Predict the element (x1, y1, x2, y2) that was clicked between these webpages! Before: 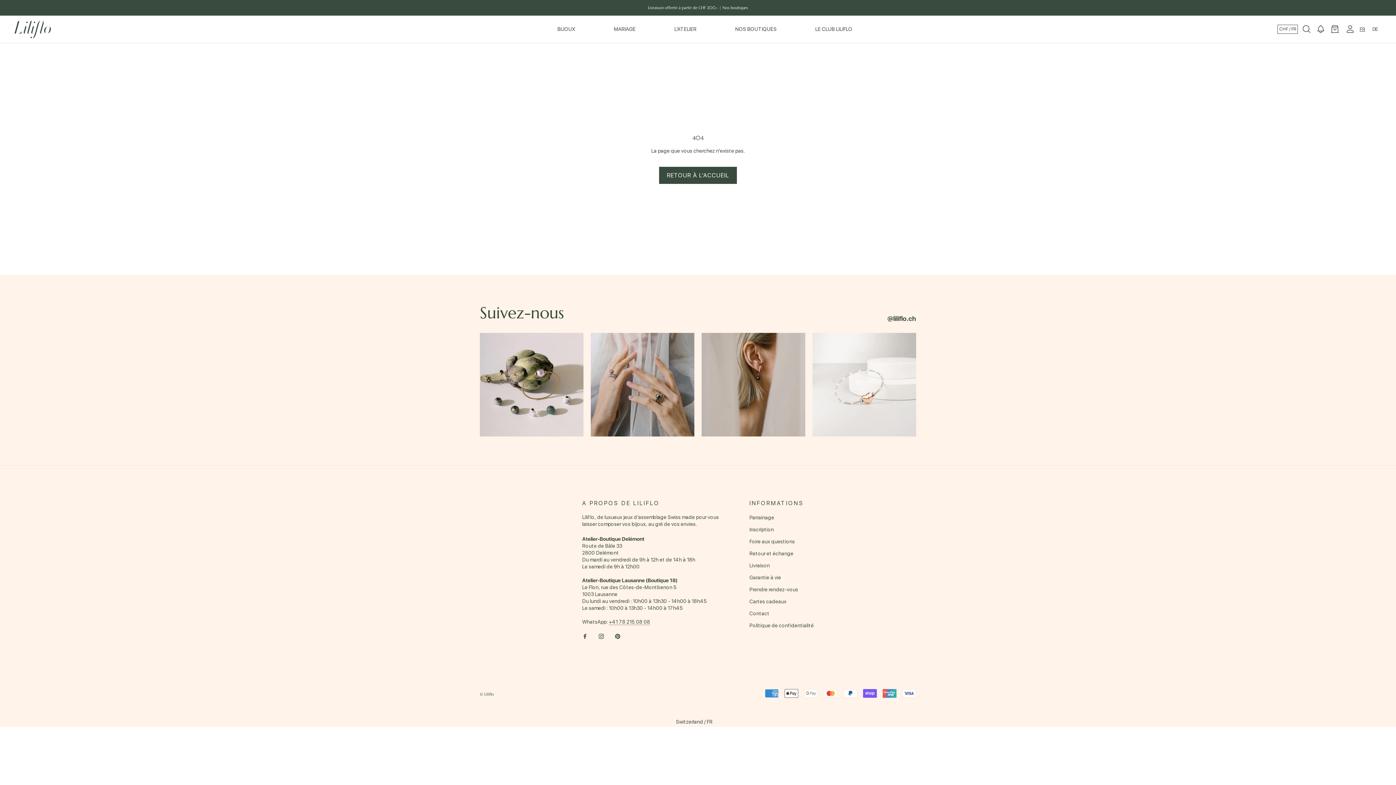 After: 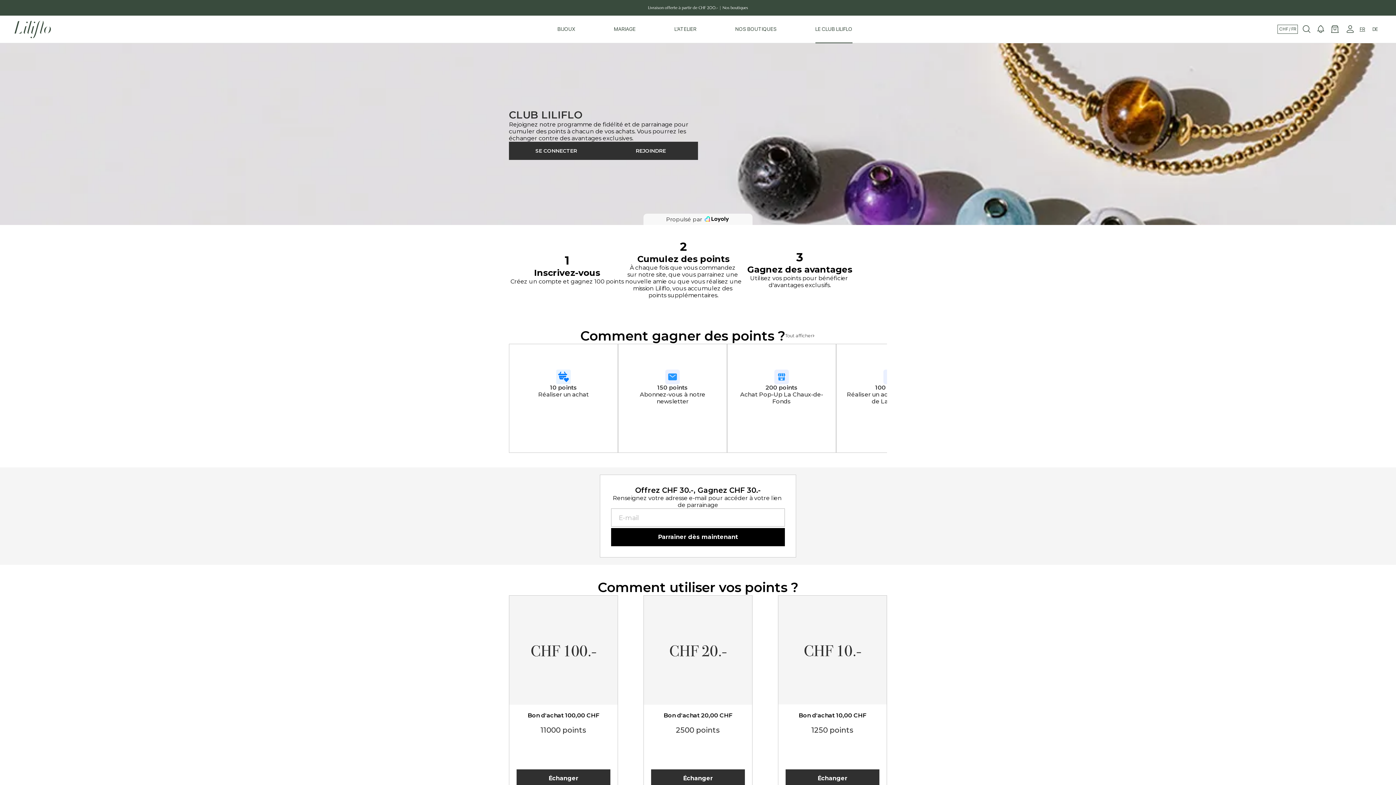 Action: bbox: (815, 26, 852, 32) label: LE CLUB LILIFLO
LE CLUB LILIFLO